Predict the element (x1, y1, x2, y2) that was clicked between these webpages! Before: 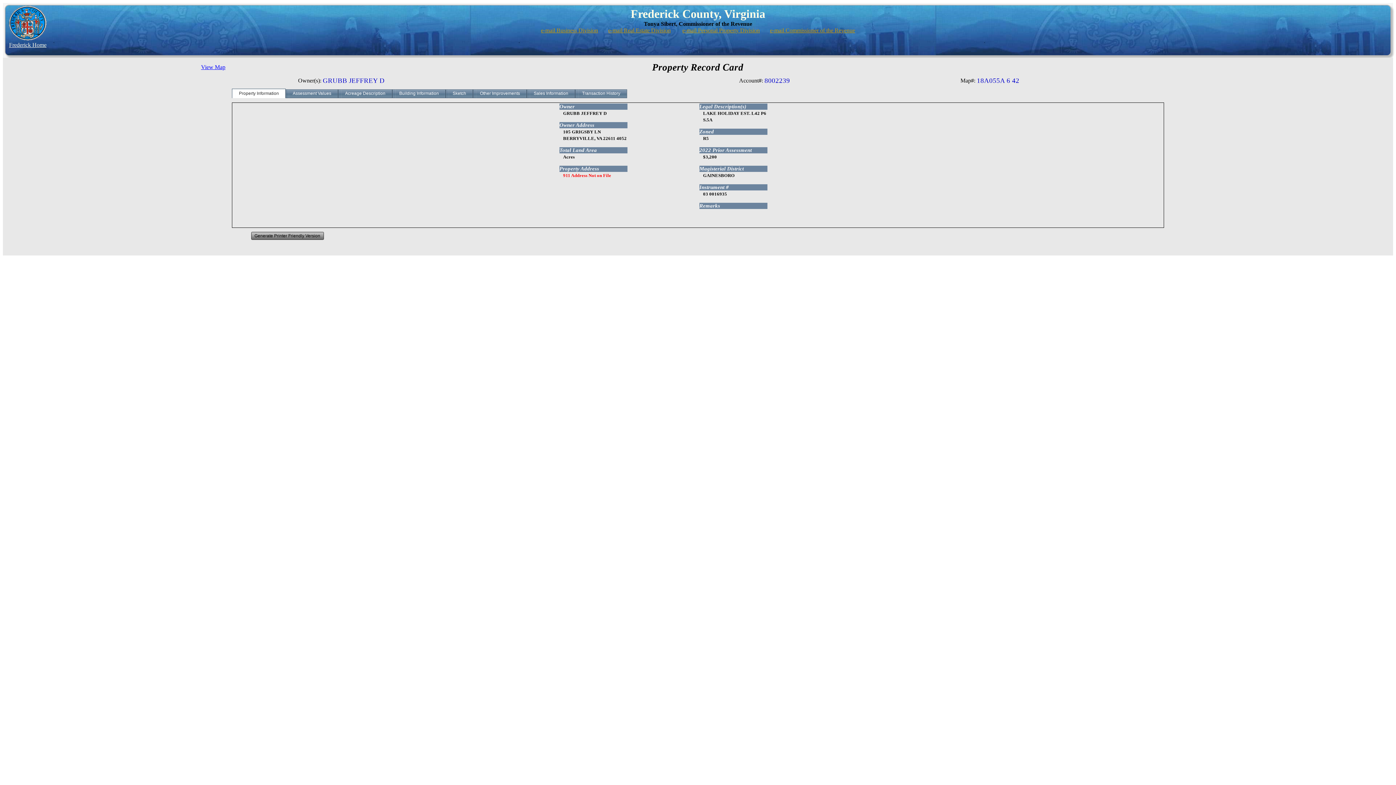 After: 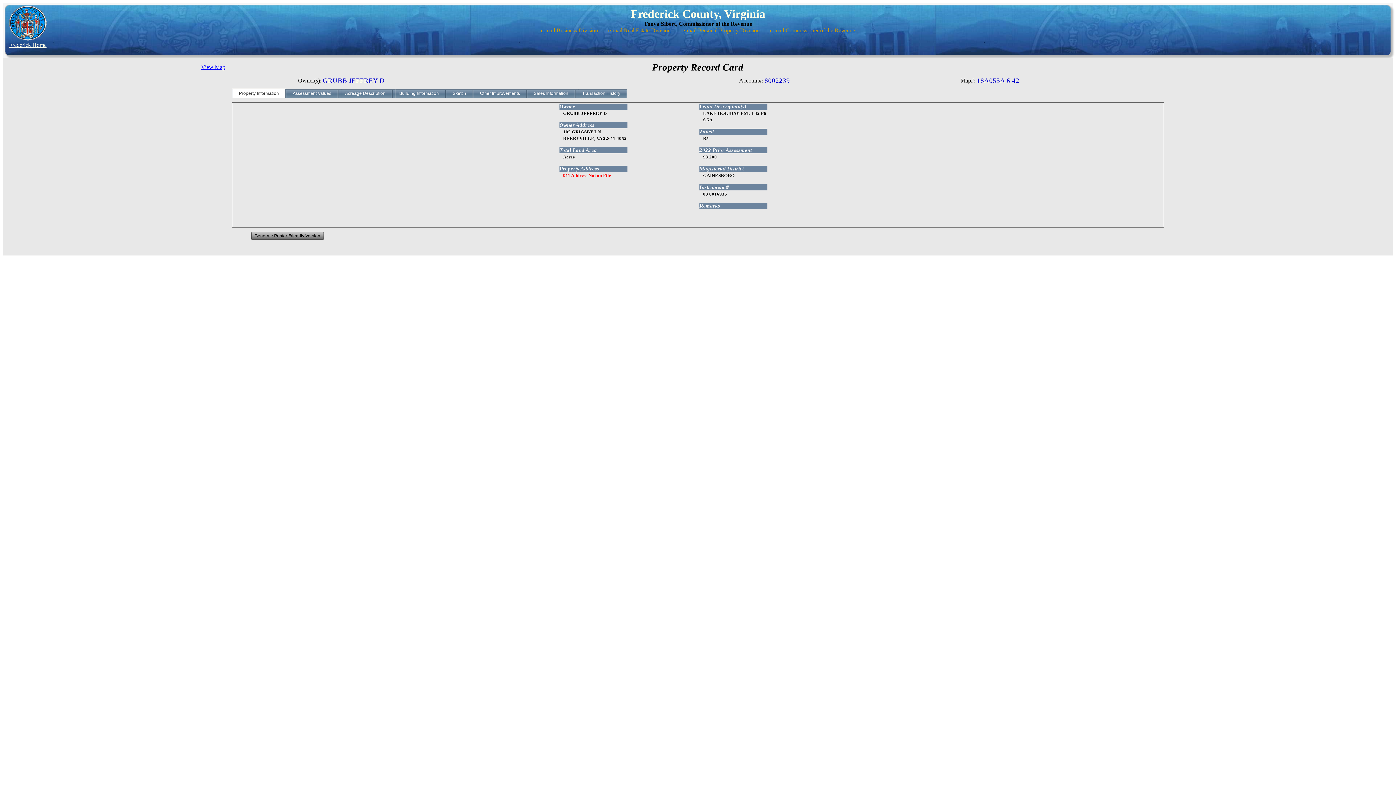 Action: label: View Map bbox: (201, 64, 225, 70)